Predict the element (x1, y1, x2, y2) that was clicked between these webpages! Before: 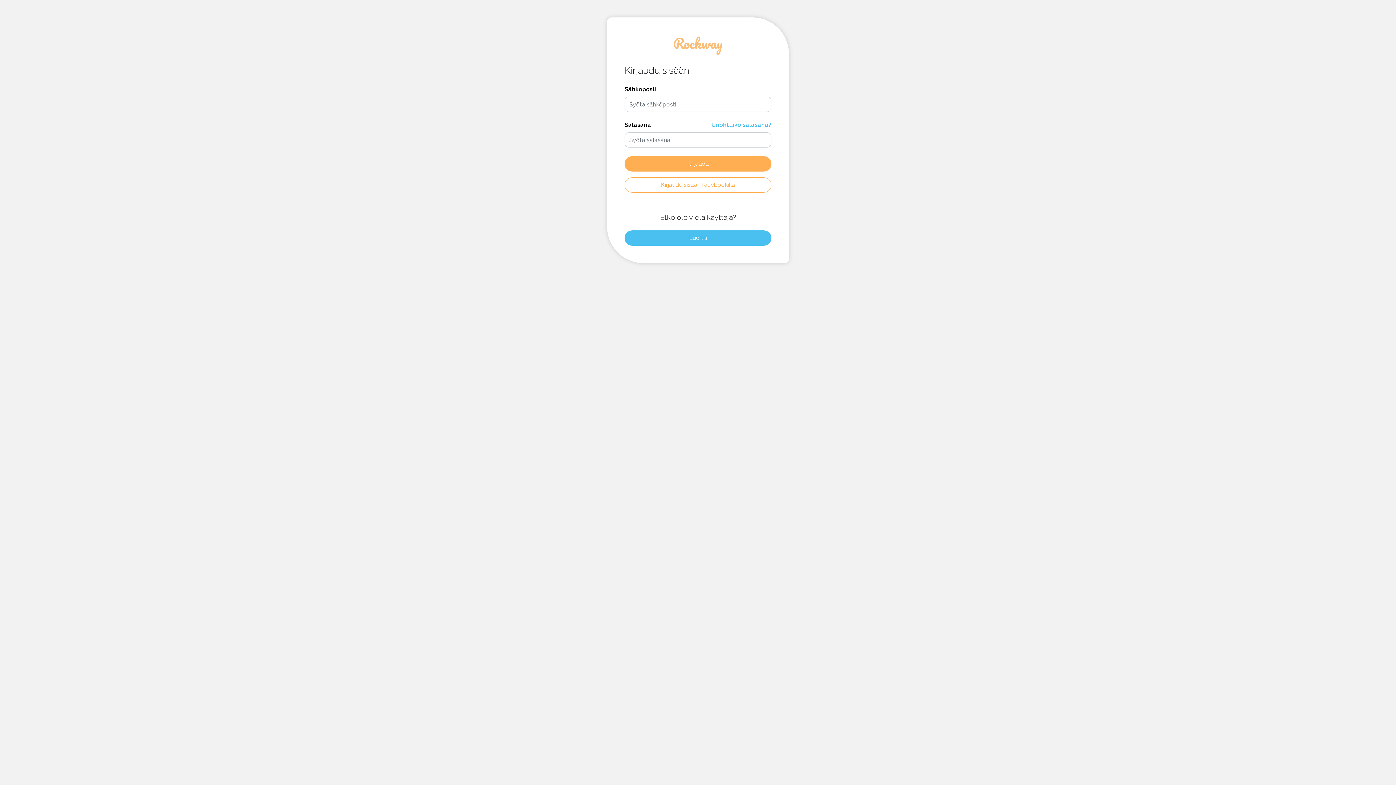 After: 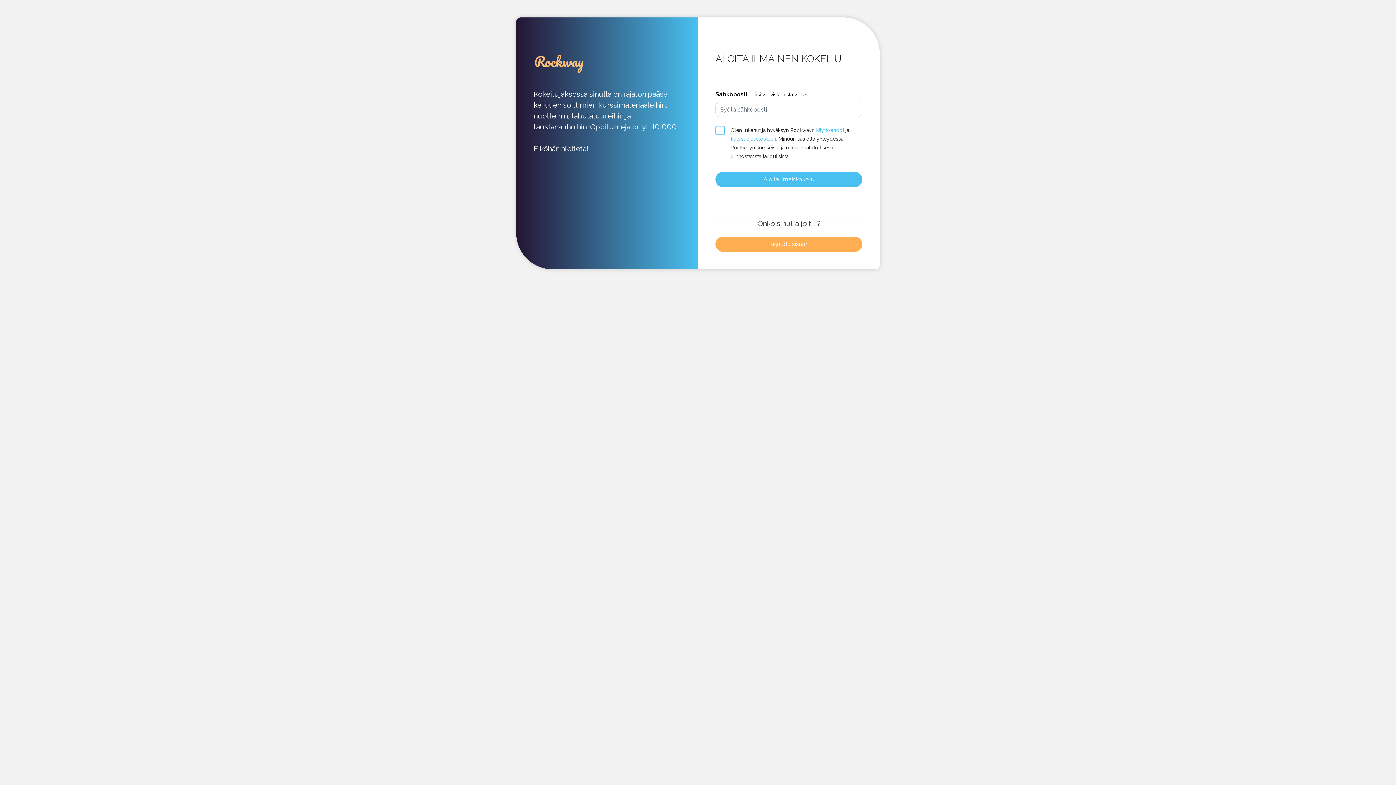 Action: bbox: (624, 230, 771, 245) label: Luo tili